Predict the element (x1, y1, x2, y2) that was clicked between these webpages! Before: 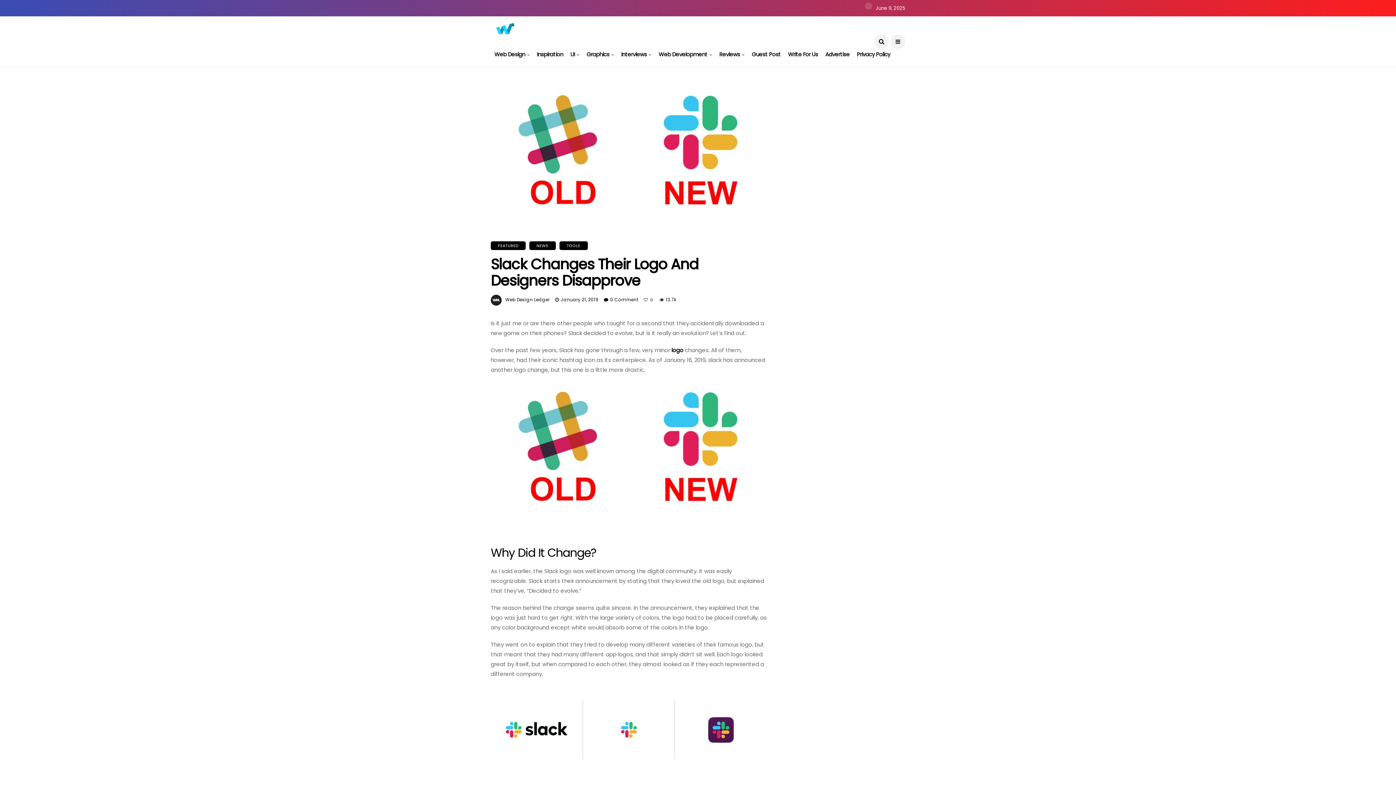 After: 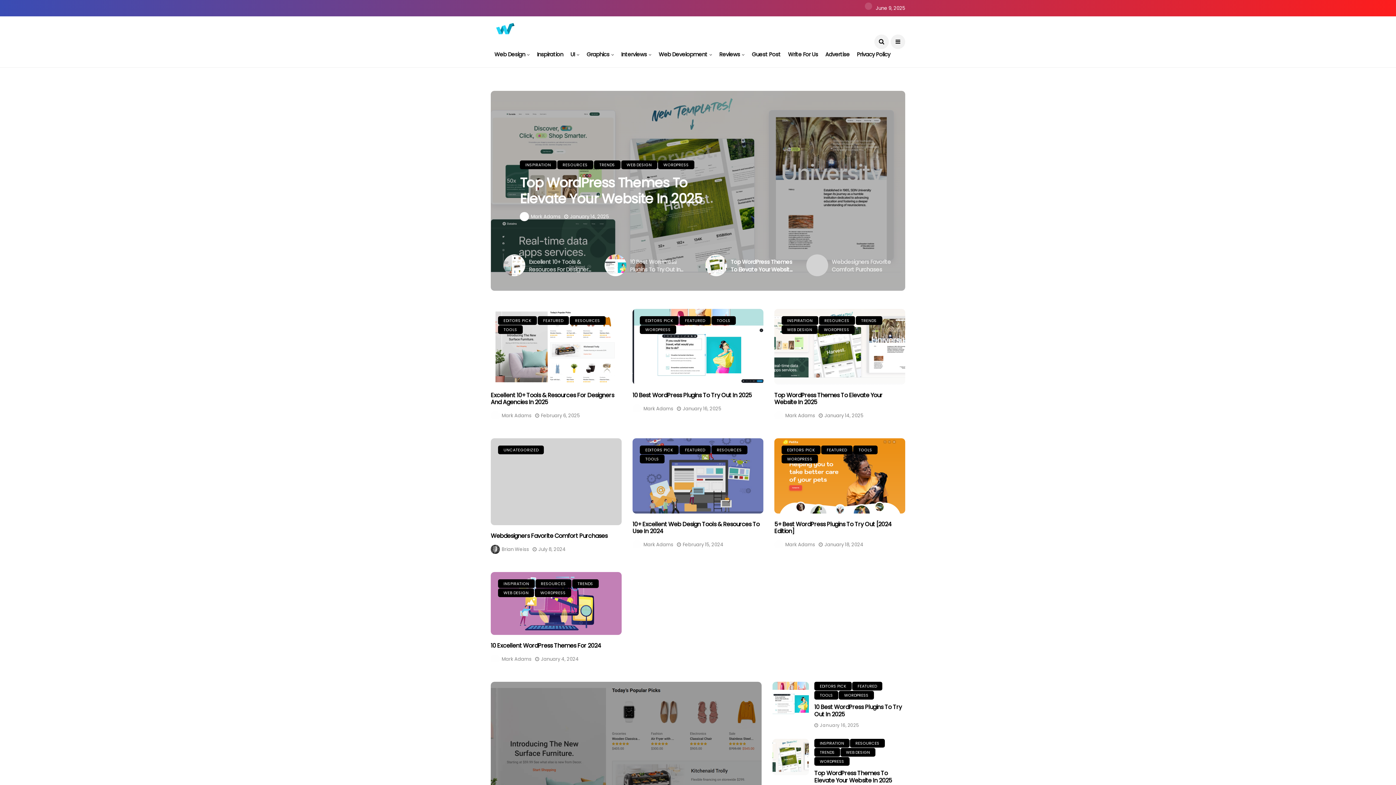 Action: bbox: (490, 22, 518, 35)